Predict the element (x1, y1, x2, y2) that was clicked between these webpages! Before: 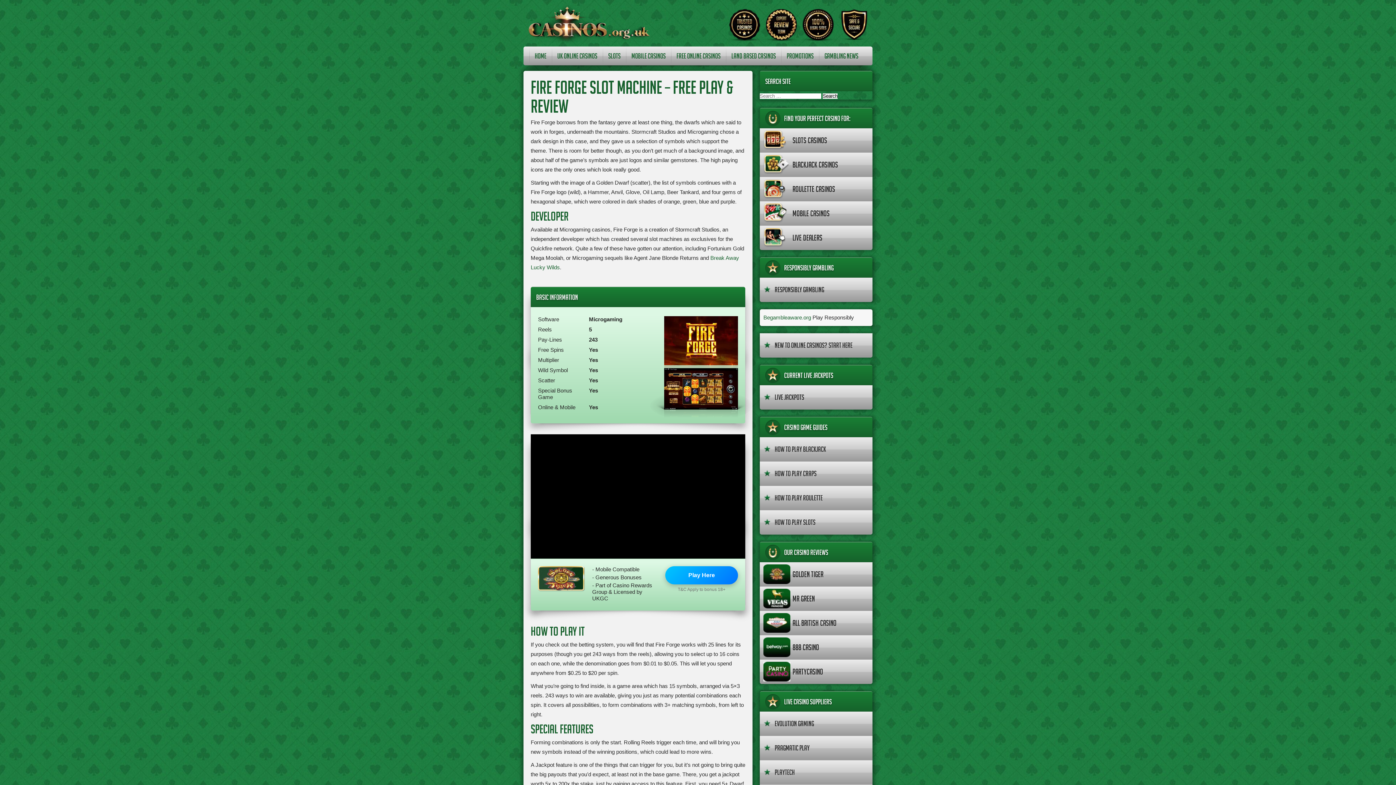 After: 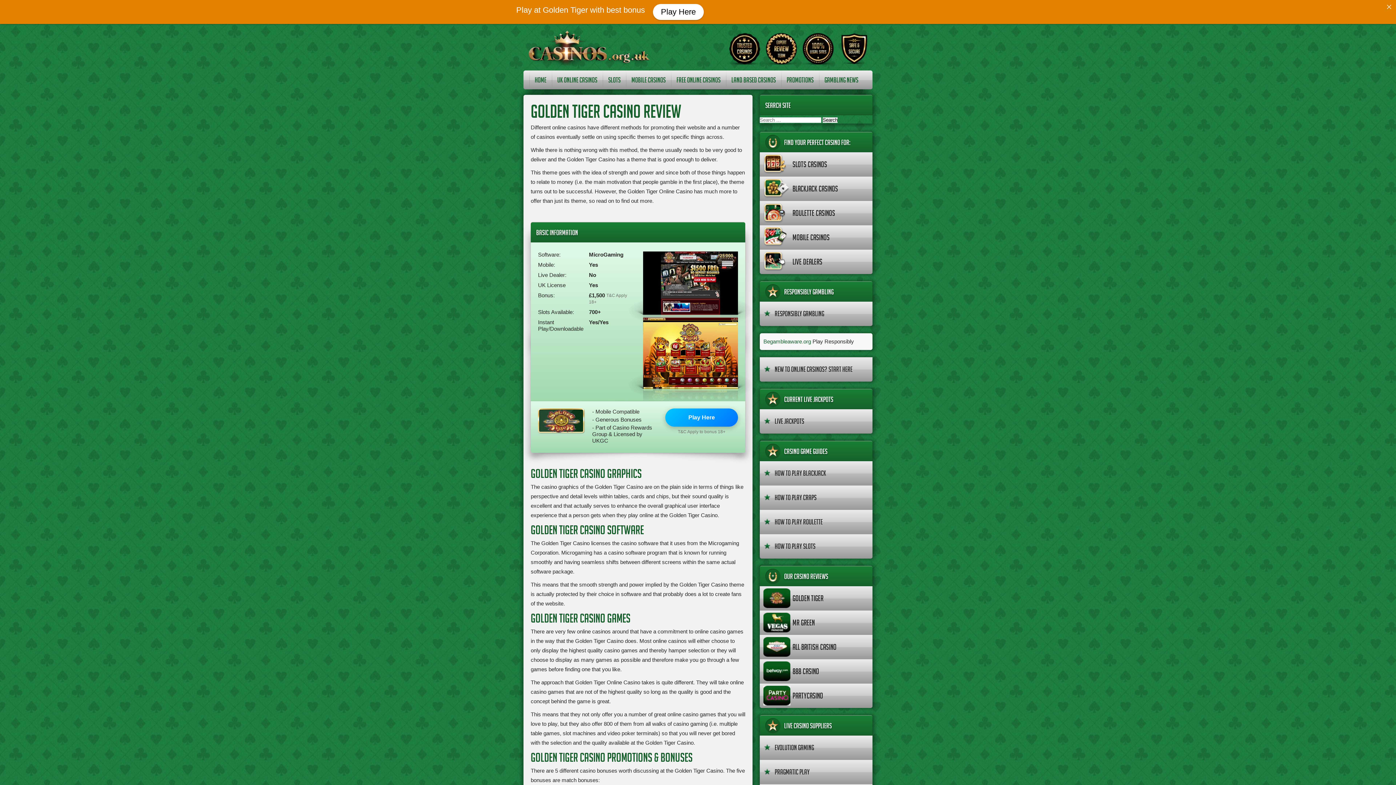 Action: bbox: (538, 566, 585, 591)